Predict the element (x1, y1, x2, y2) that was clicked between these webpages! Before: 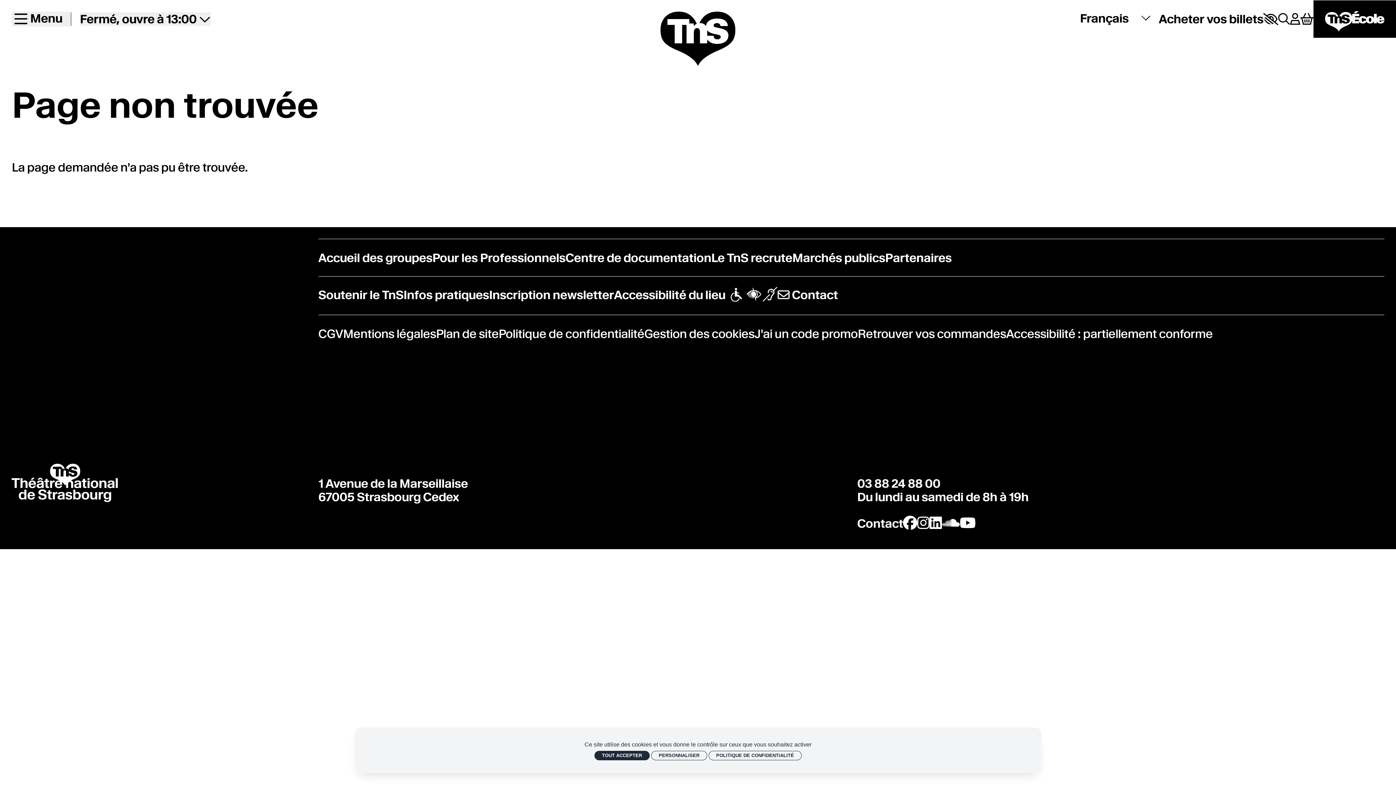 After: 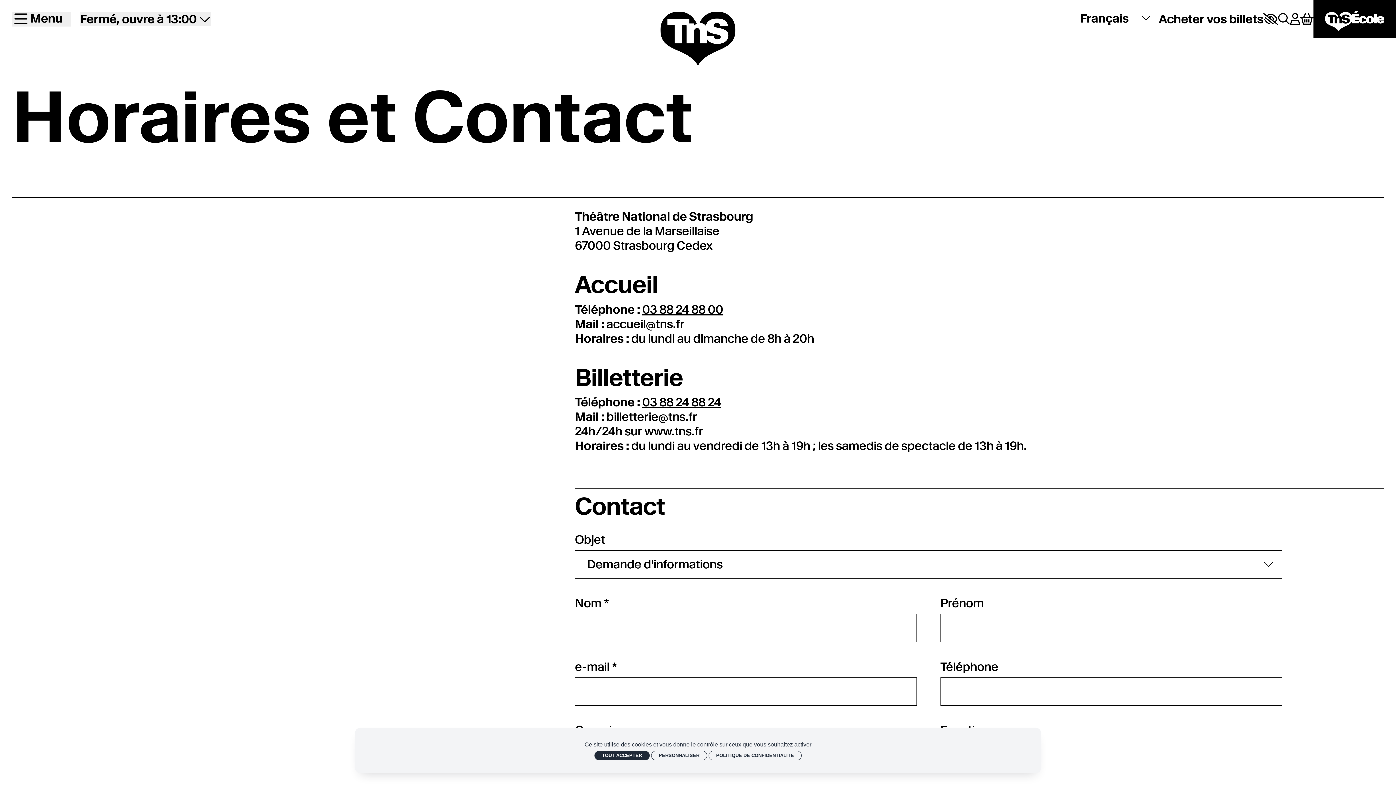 Action: label: Contact bbox: (777, 288, 838, 302)